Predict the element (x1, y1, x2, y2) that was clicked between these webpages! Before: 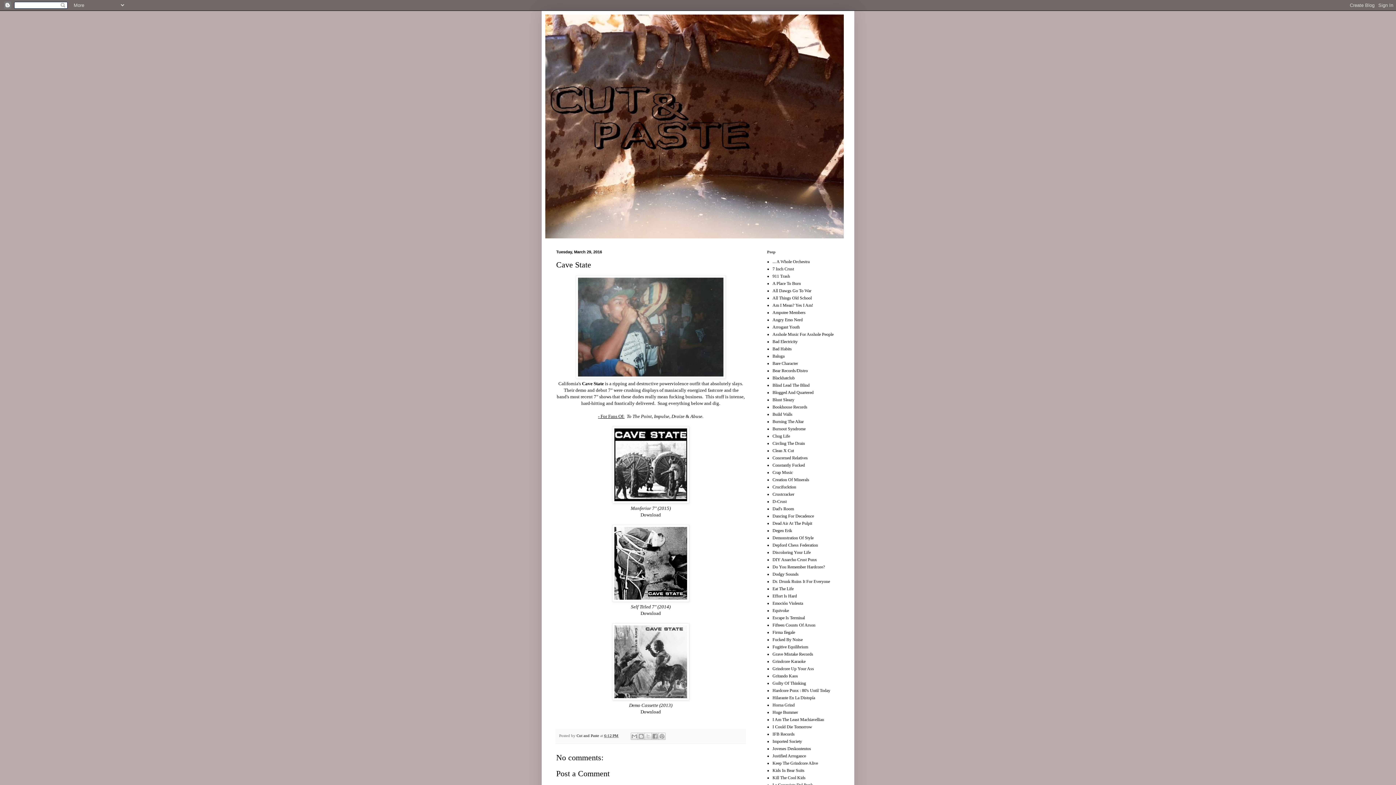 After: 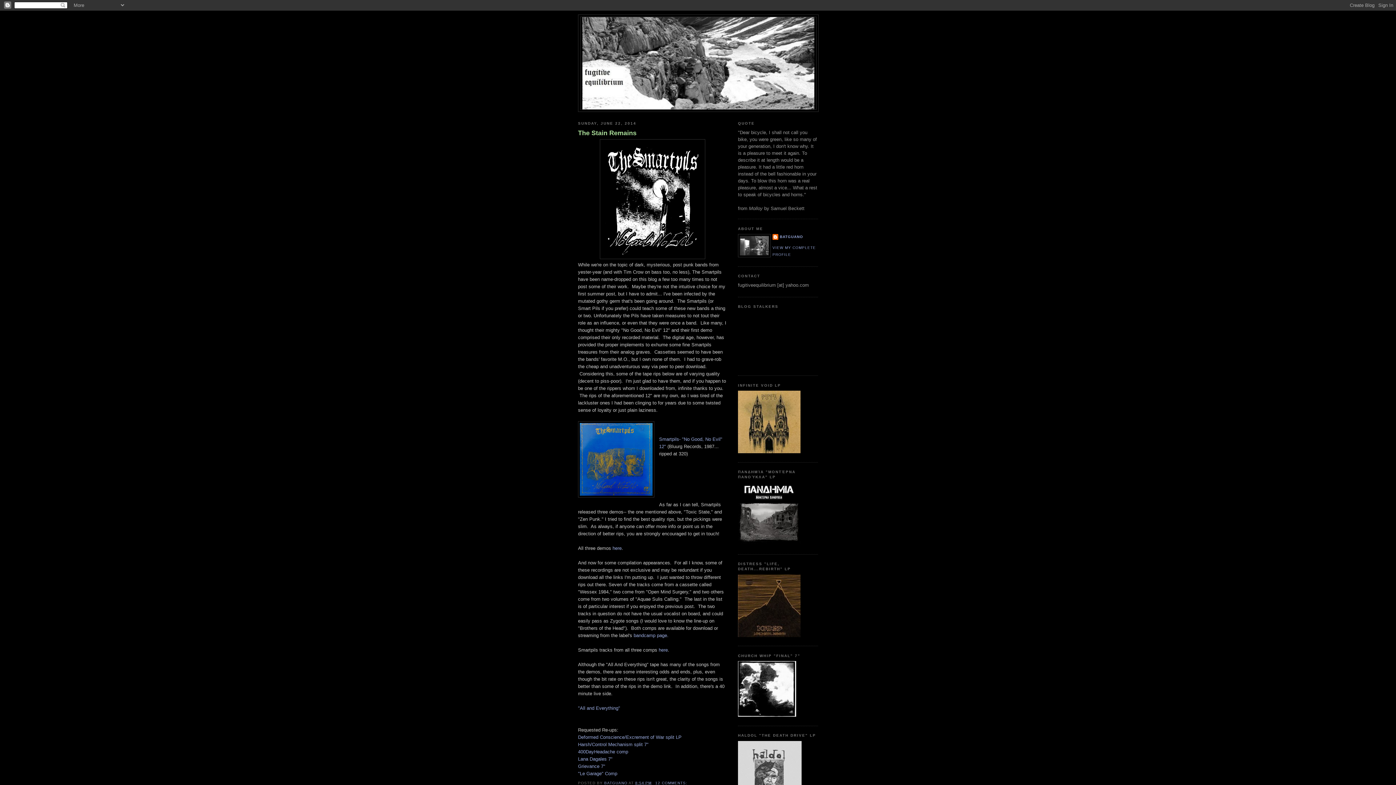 Action: label: Fugitive Equilibrium bbox: (772, 644, 808, 649)